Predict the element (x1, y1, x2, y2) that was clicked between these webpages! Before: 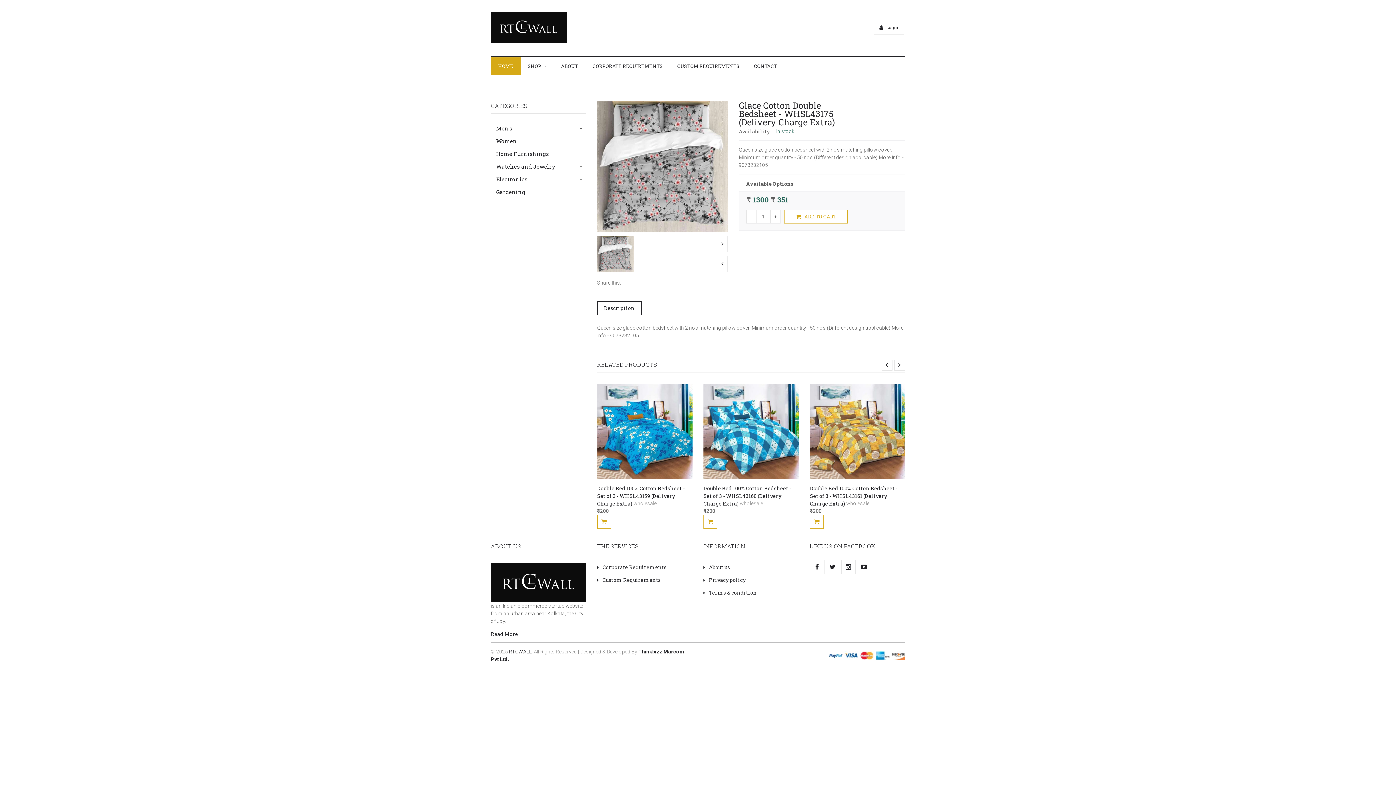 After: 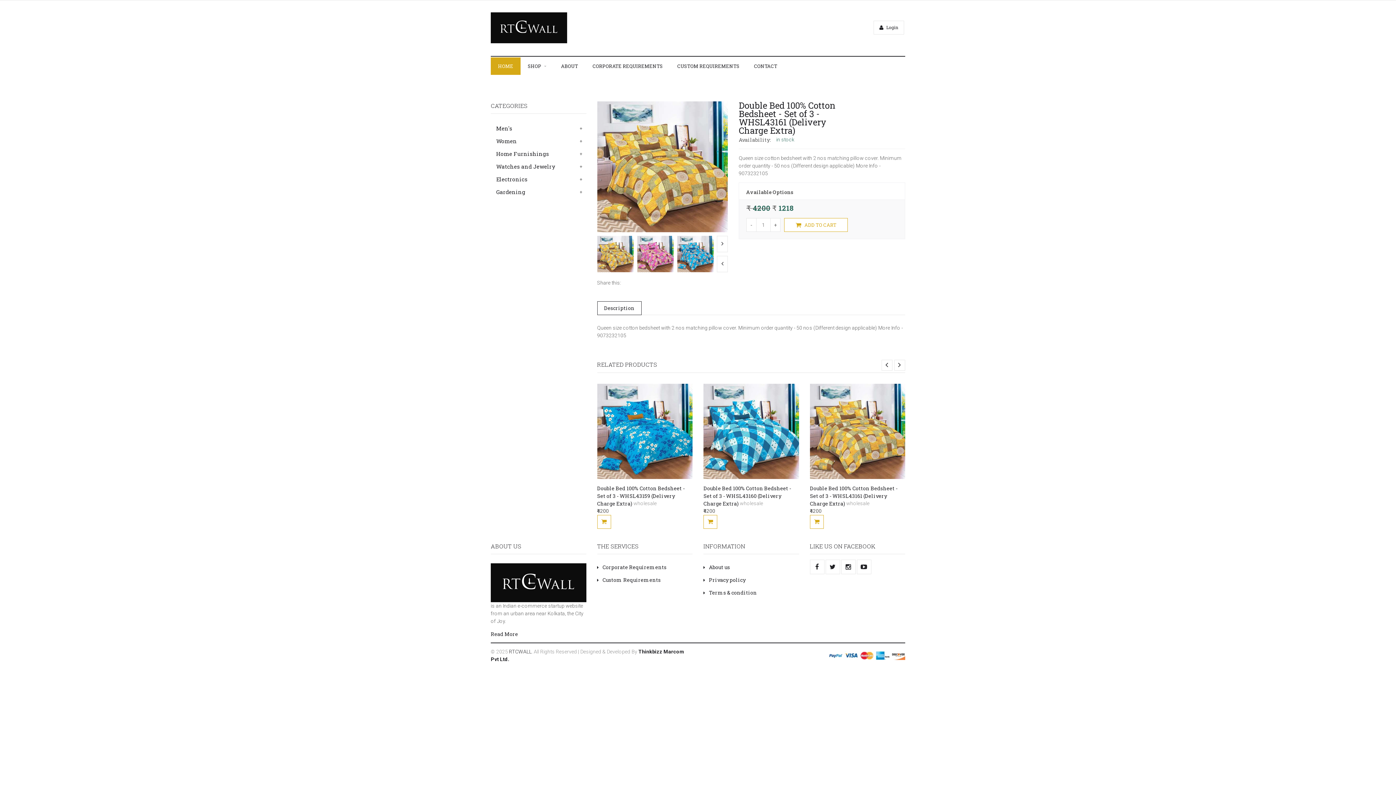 Action: label: Double Bed 100% Cotton Bedsheet - Set of 3 - WHSL43161 (Delivery Charge Extra) bbox: (810, 485, 897, 507)